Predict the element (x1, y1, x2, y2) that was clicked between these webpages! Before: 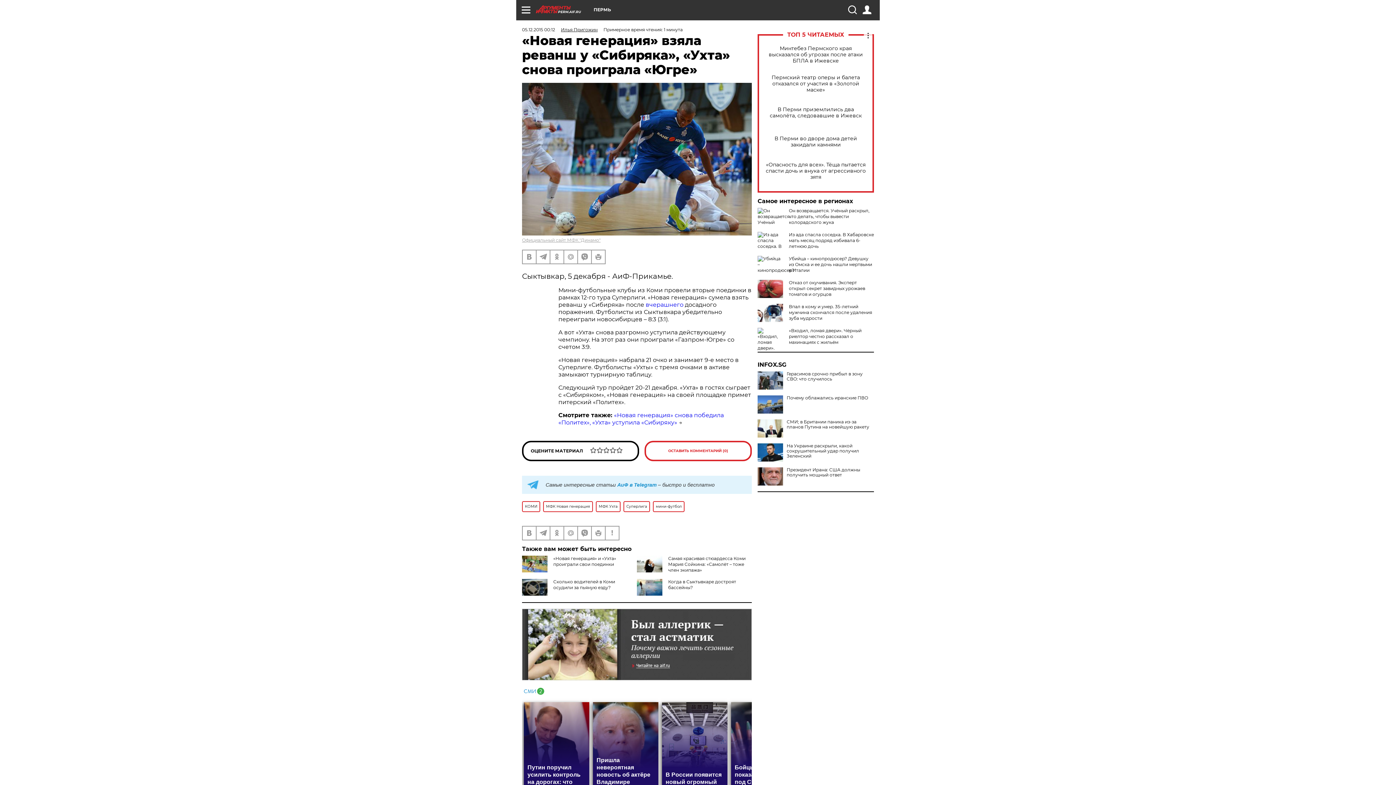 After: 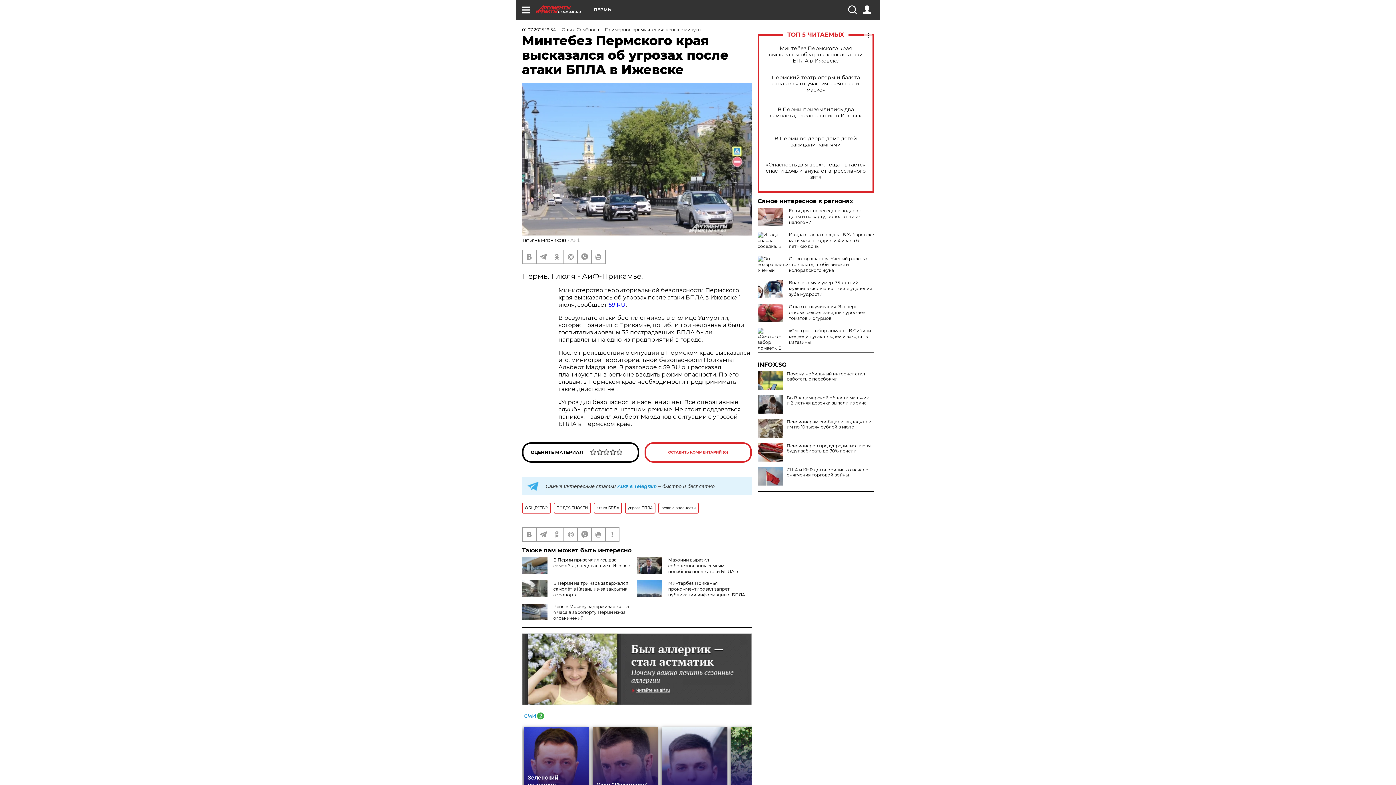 Action: label: Минтебез Пермского края высказался об угрозах после атаки БПЛА в Ижевске bbox: (765, 45, 866, 63)